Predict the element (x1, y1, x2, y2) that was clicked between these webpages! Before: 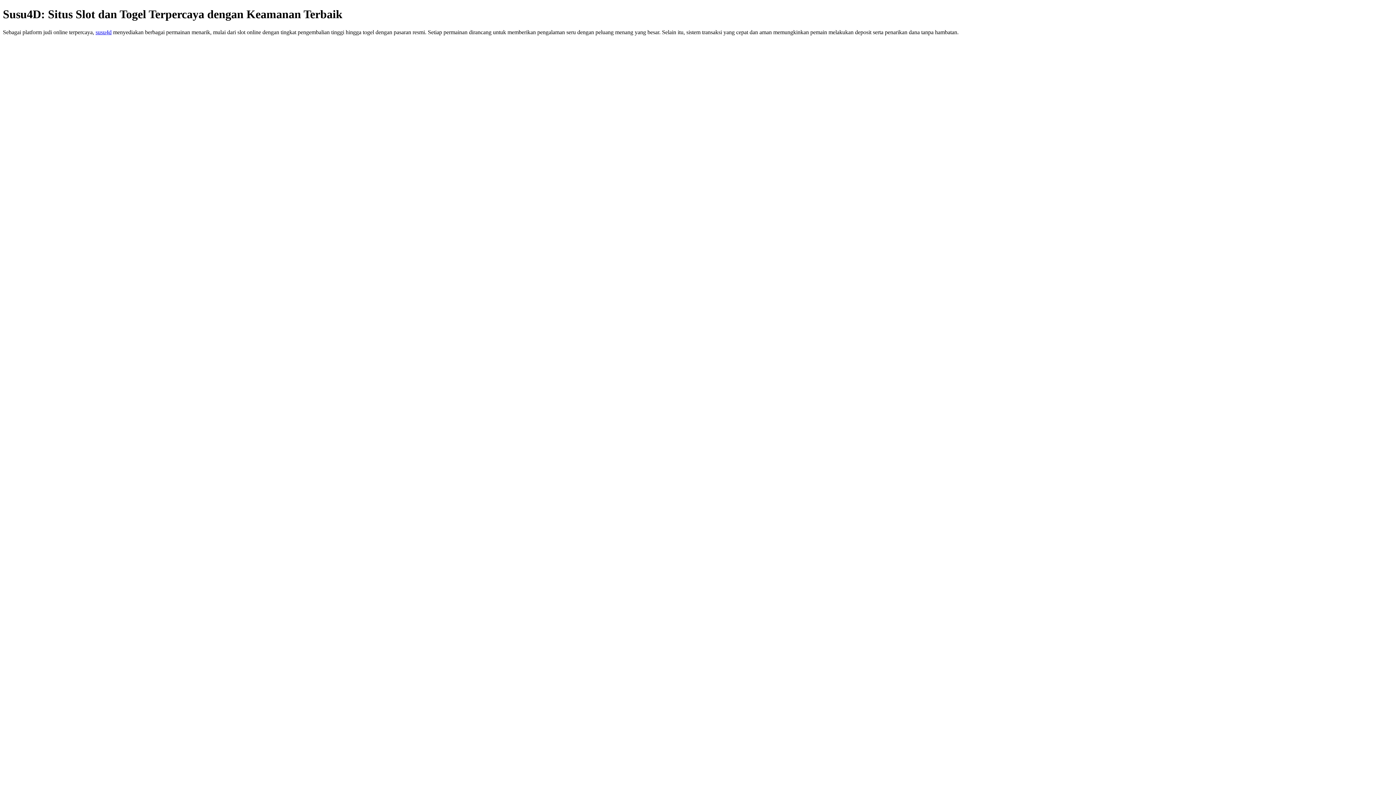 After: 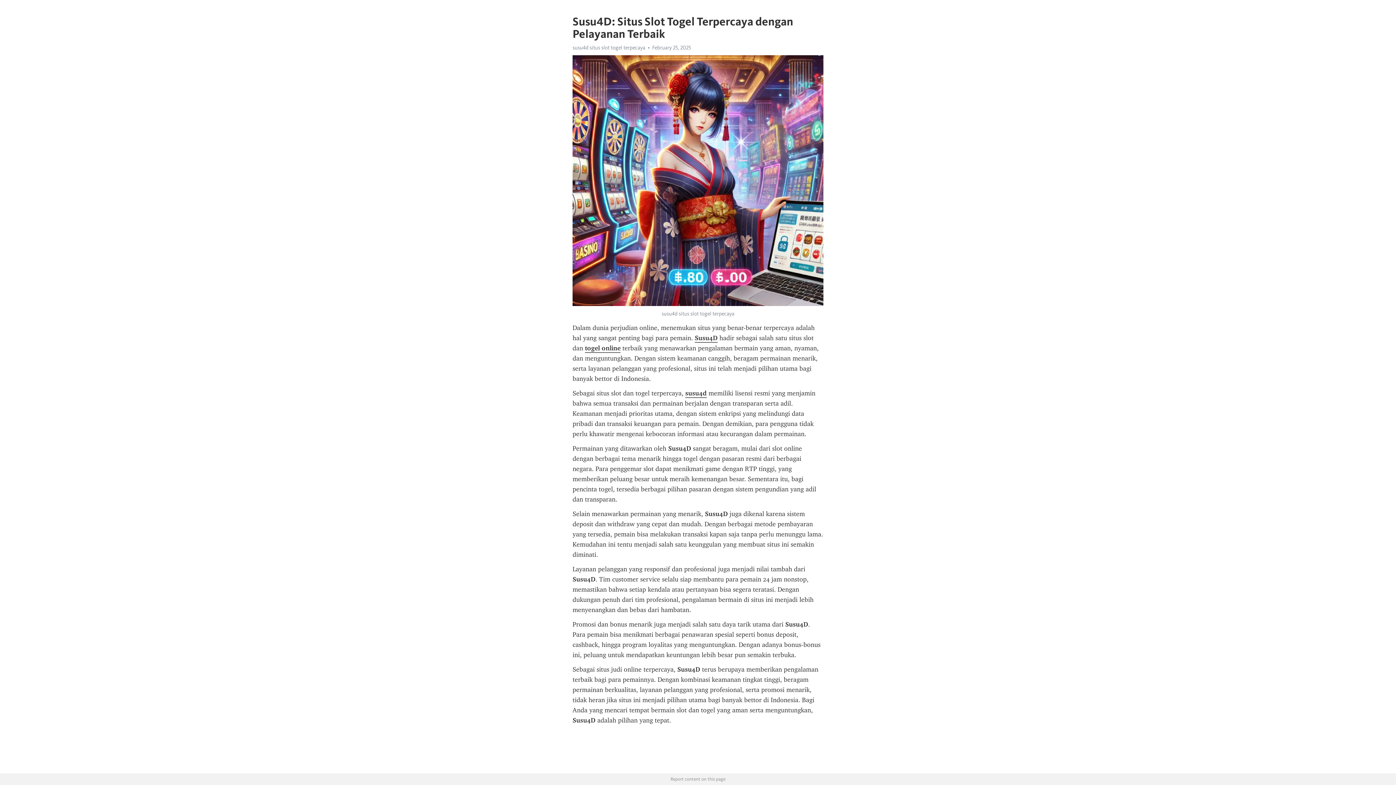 Action: bbox: (95, 29, 111, 35) label: susu4d